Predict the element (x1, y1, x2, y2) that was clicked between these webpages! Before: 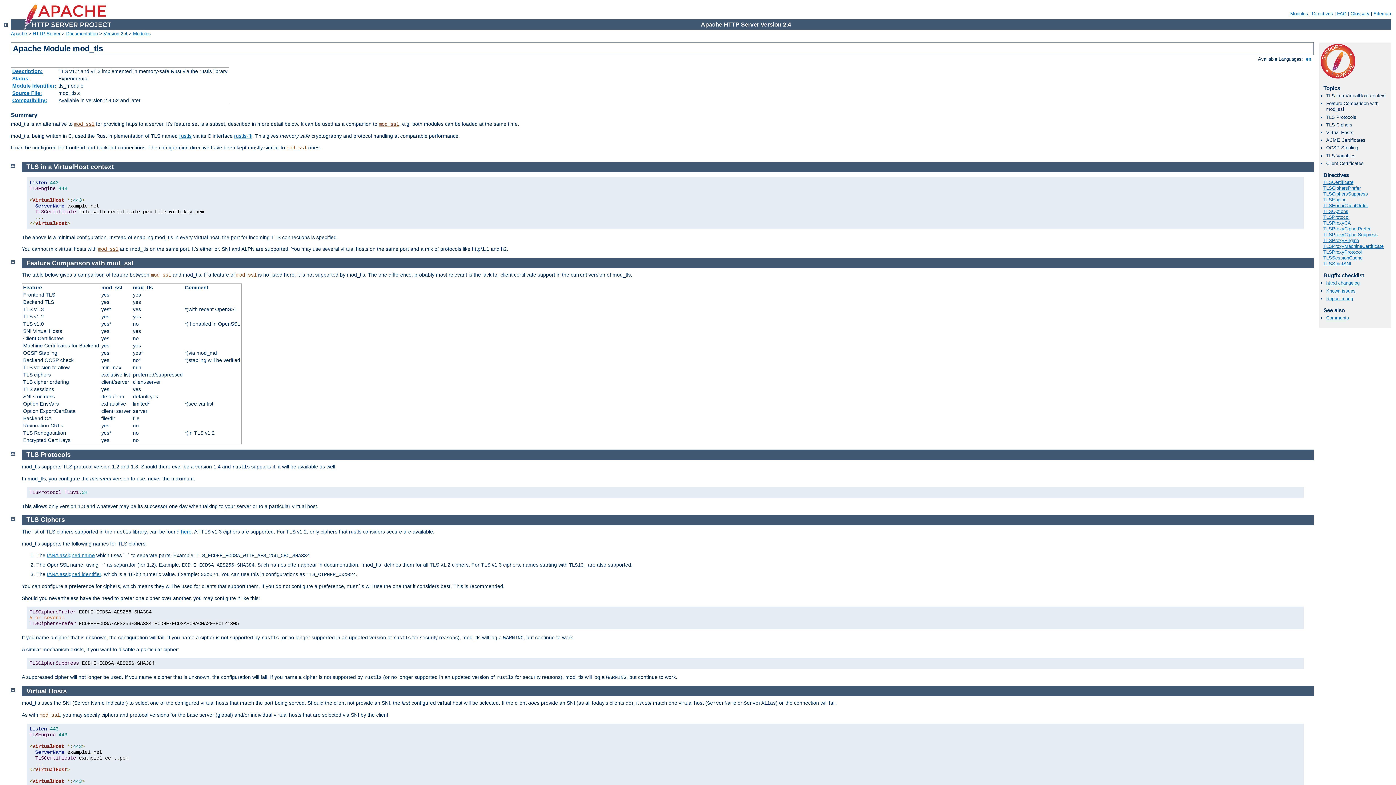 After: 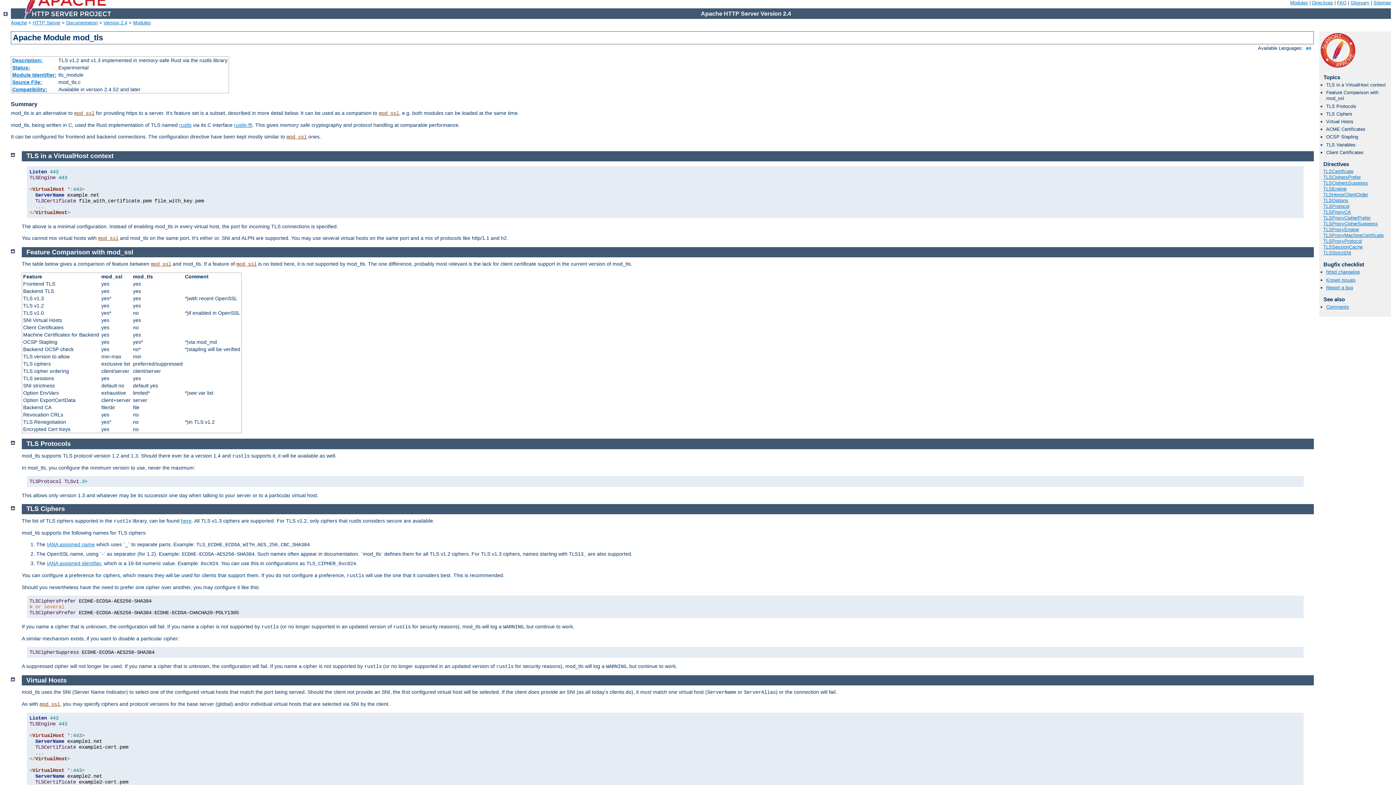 Action: bbox: (10, 515, 14, 521)